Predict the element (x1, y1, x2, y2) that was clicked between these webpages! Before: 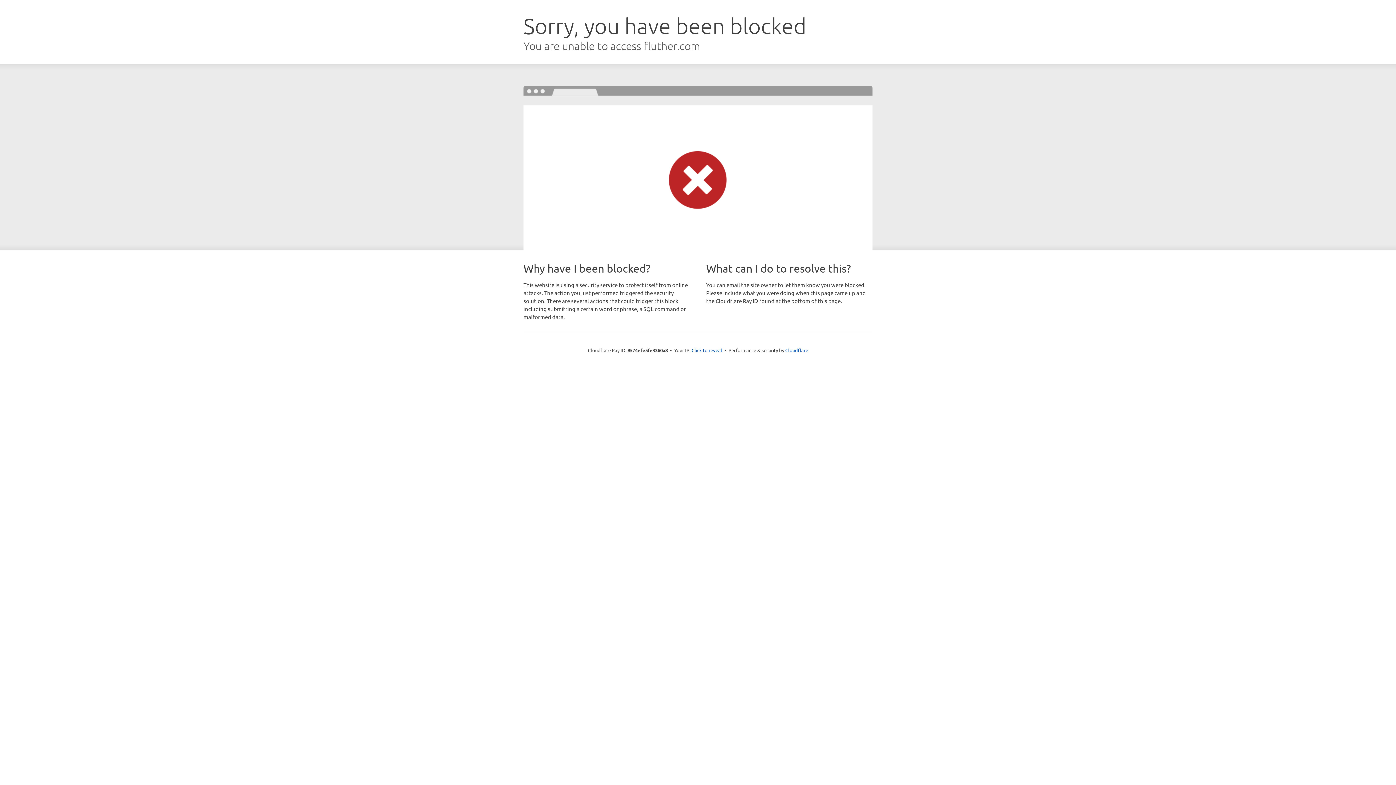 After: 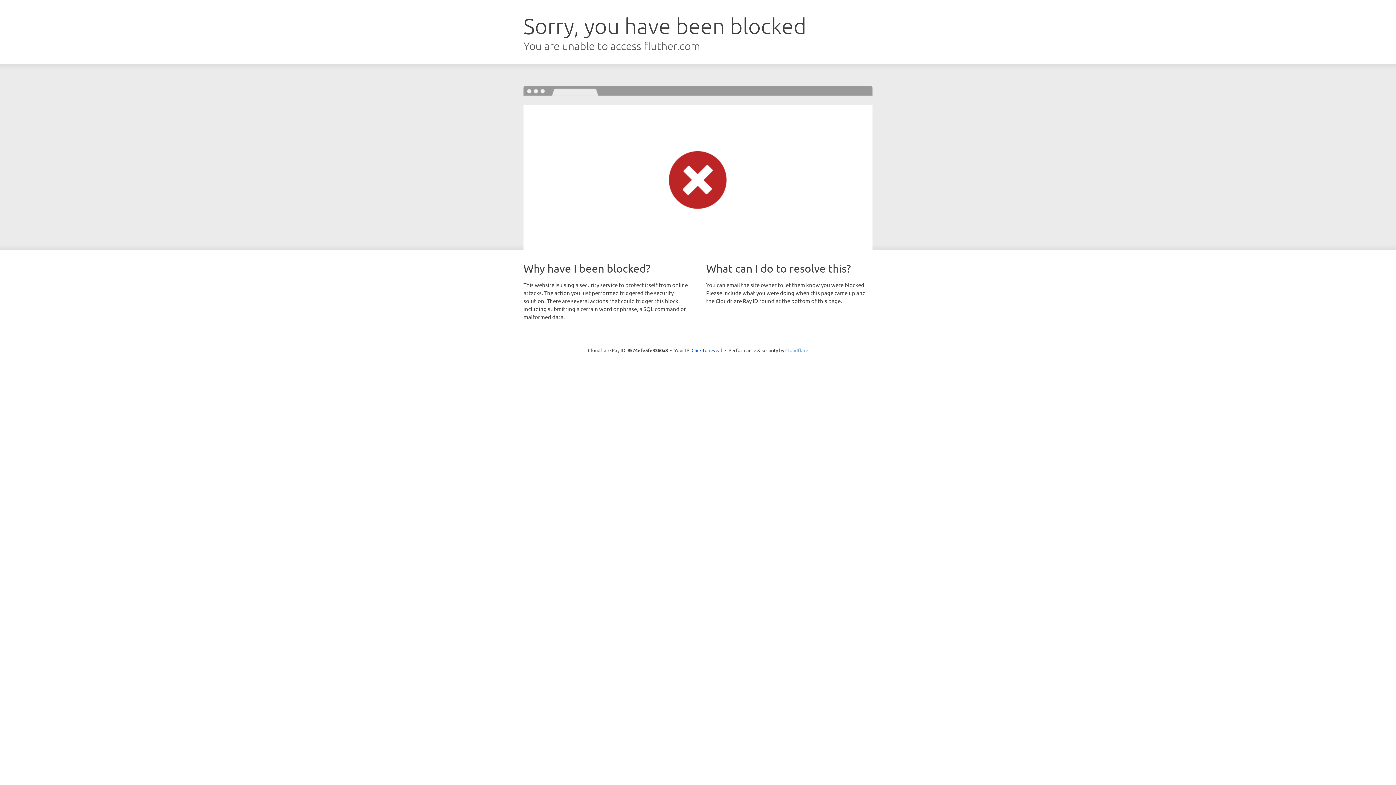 Action: bbox: (785, 347, 808, 353) label: Cloudflare